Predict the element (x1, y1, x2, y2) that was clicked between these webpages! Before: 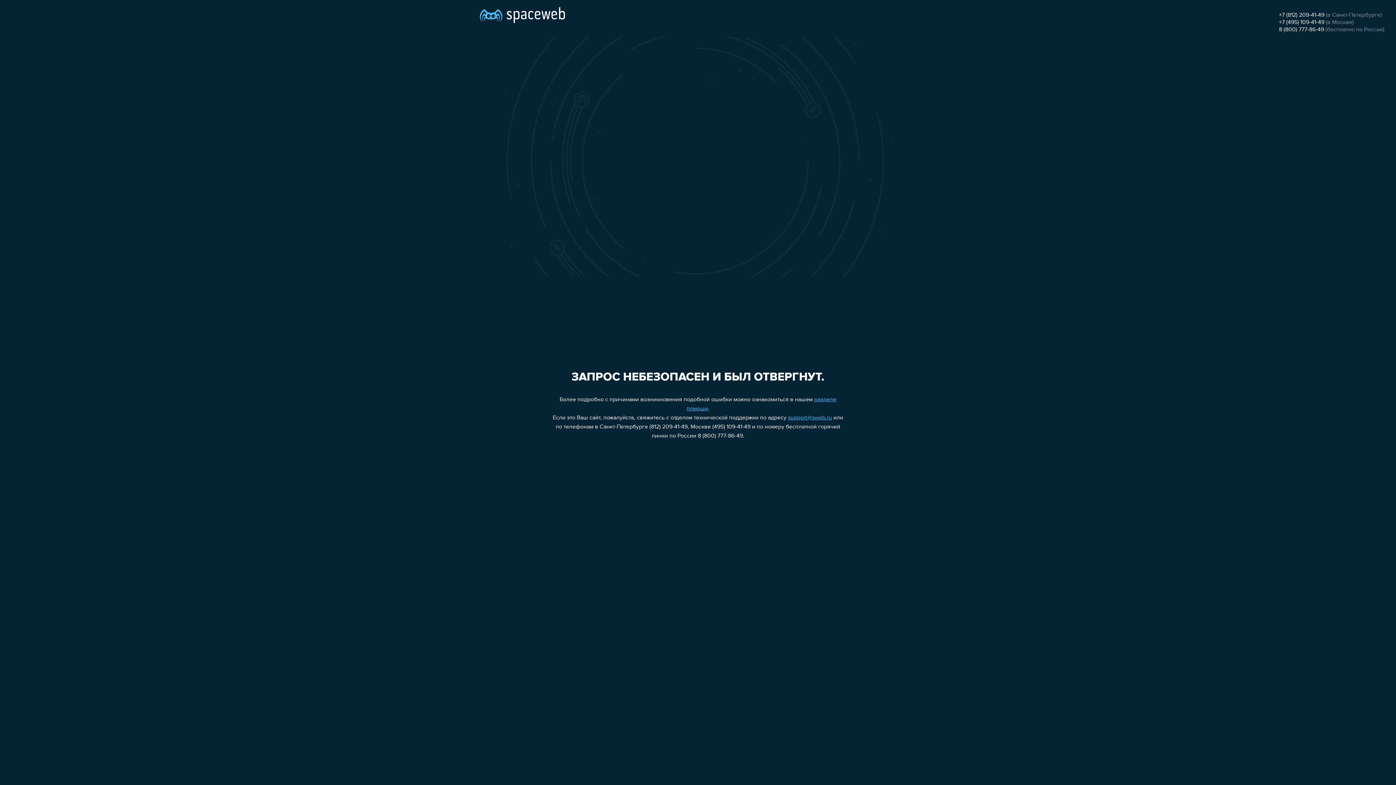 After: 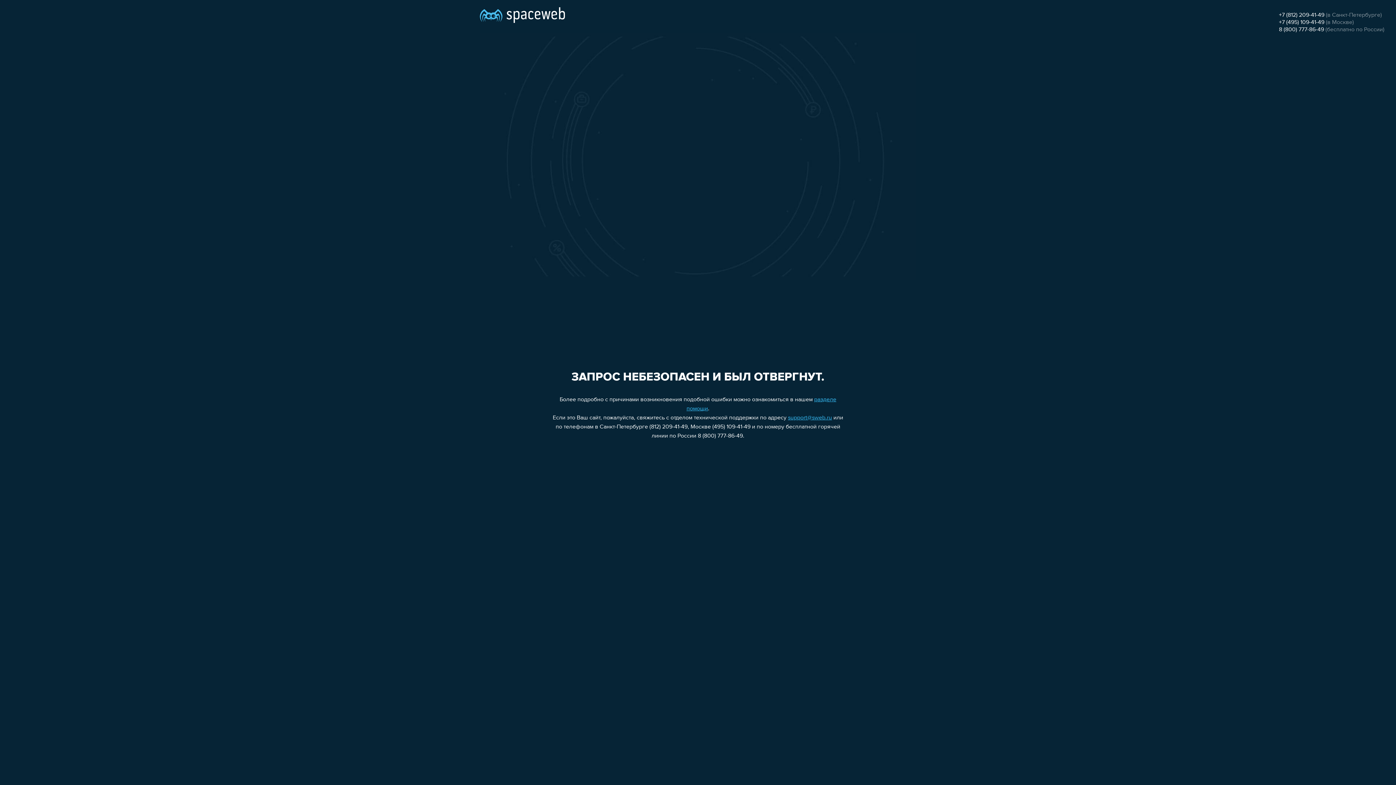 Action: label: +7 (495) 109-41-49 bbox: (1279, 19, 1324, 25)